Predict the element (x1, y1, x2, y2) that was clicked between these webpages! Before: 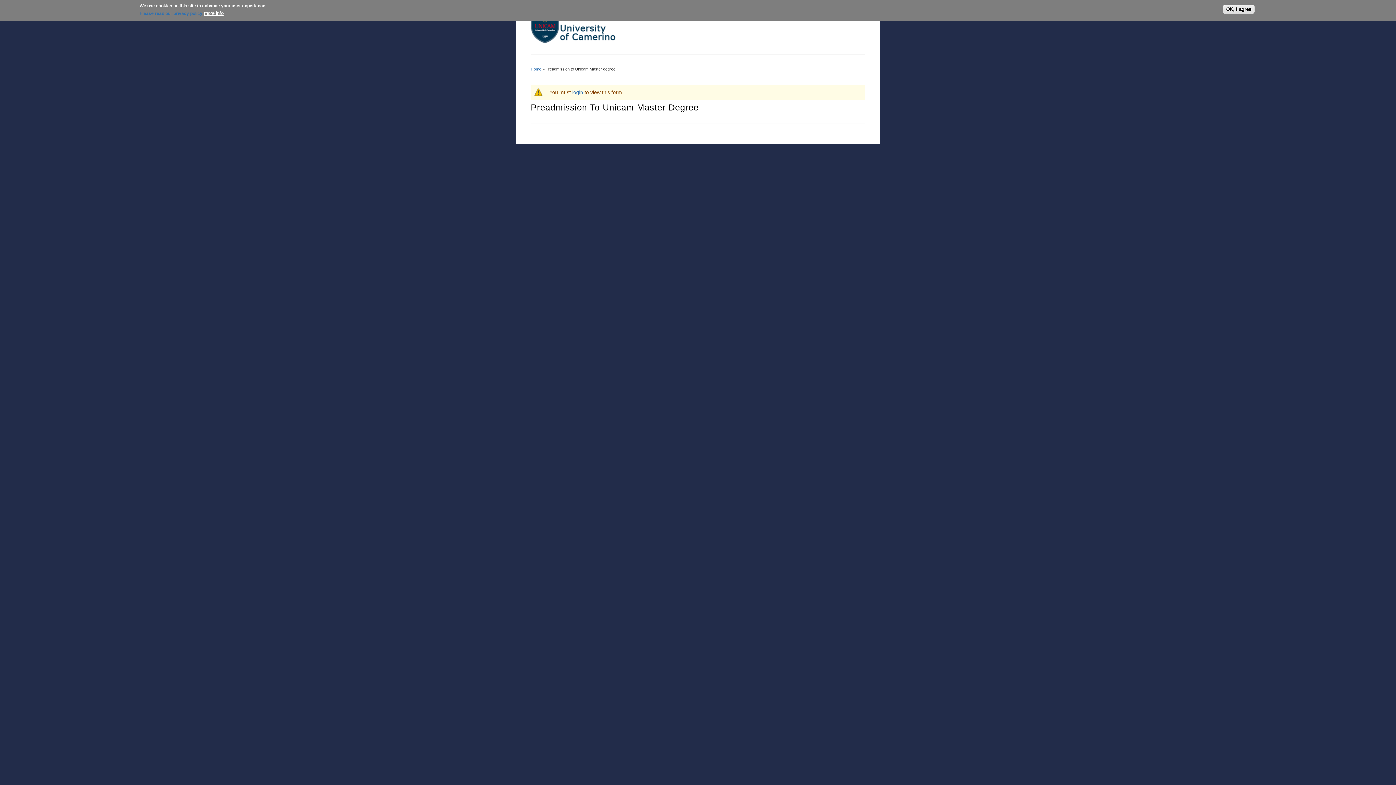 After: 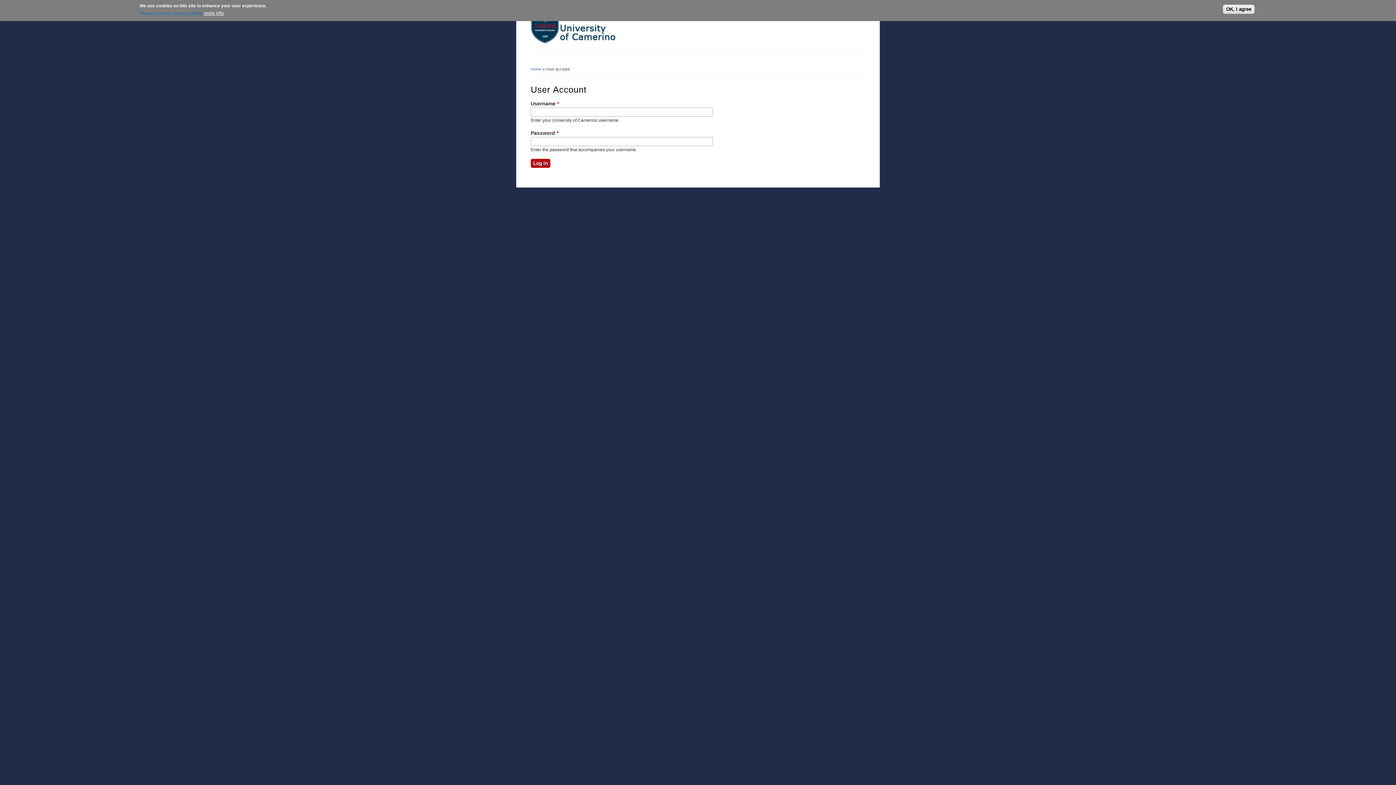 Action: bbox: (572, 89, 583, 95) label: login